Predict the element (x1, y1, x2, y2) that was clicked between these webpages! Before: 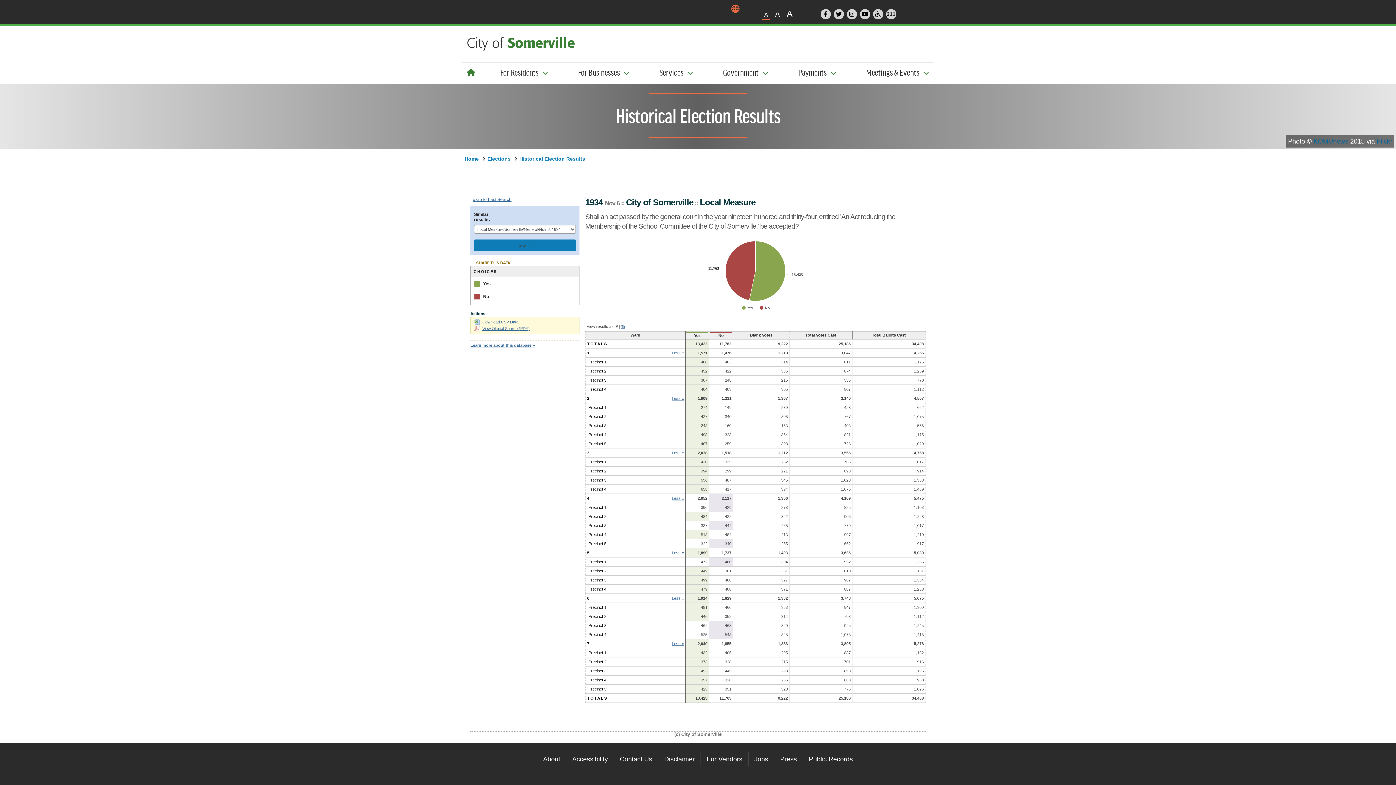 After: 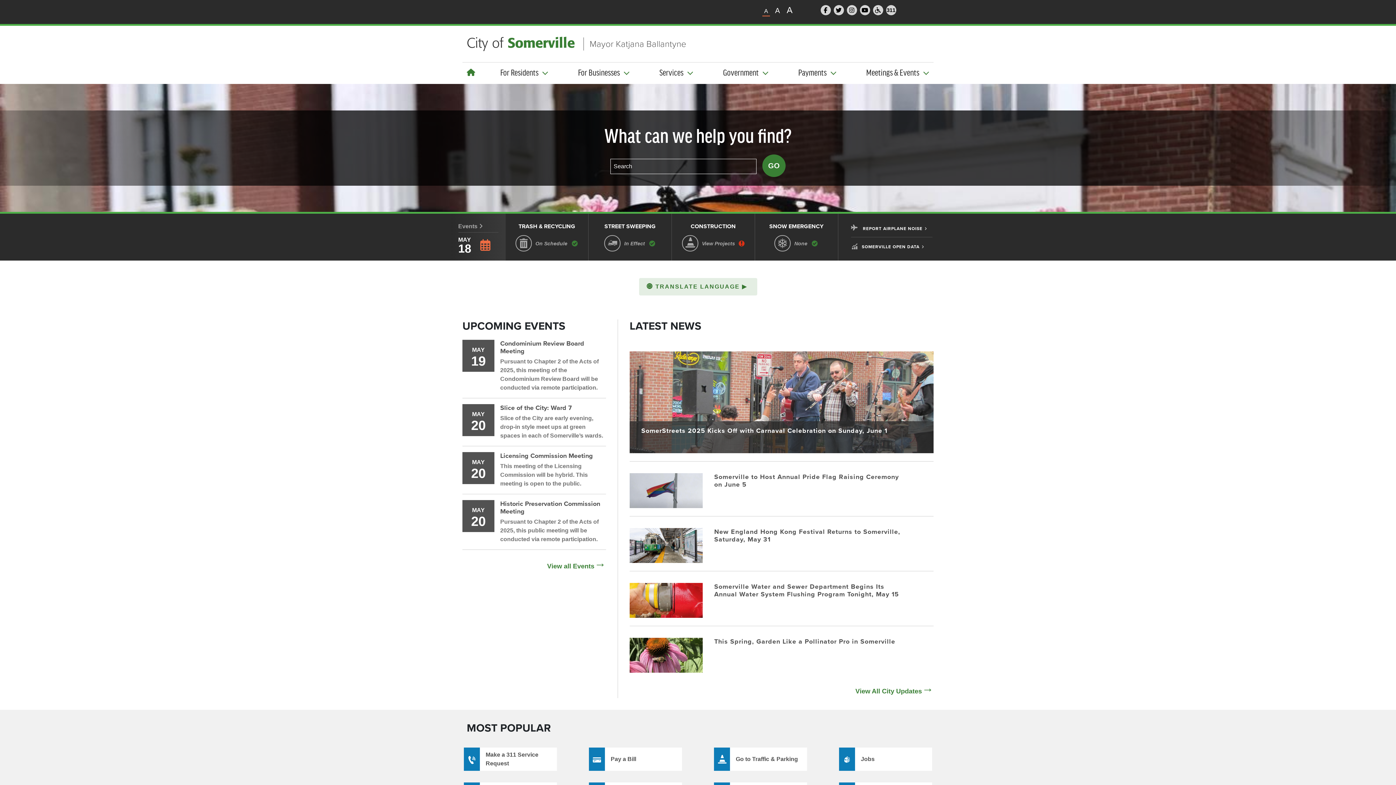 Action: bbox: (467, 36, 919, 51)